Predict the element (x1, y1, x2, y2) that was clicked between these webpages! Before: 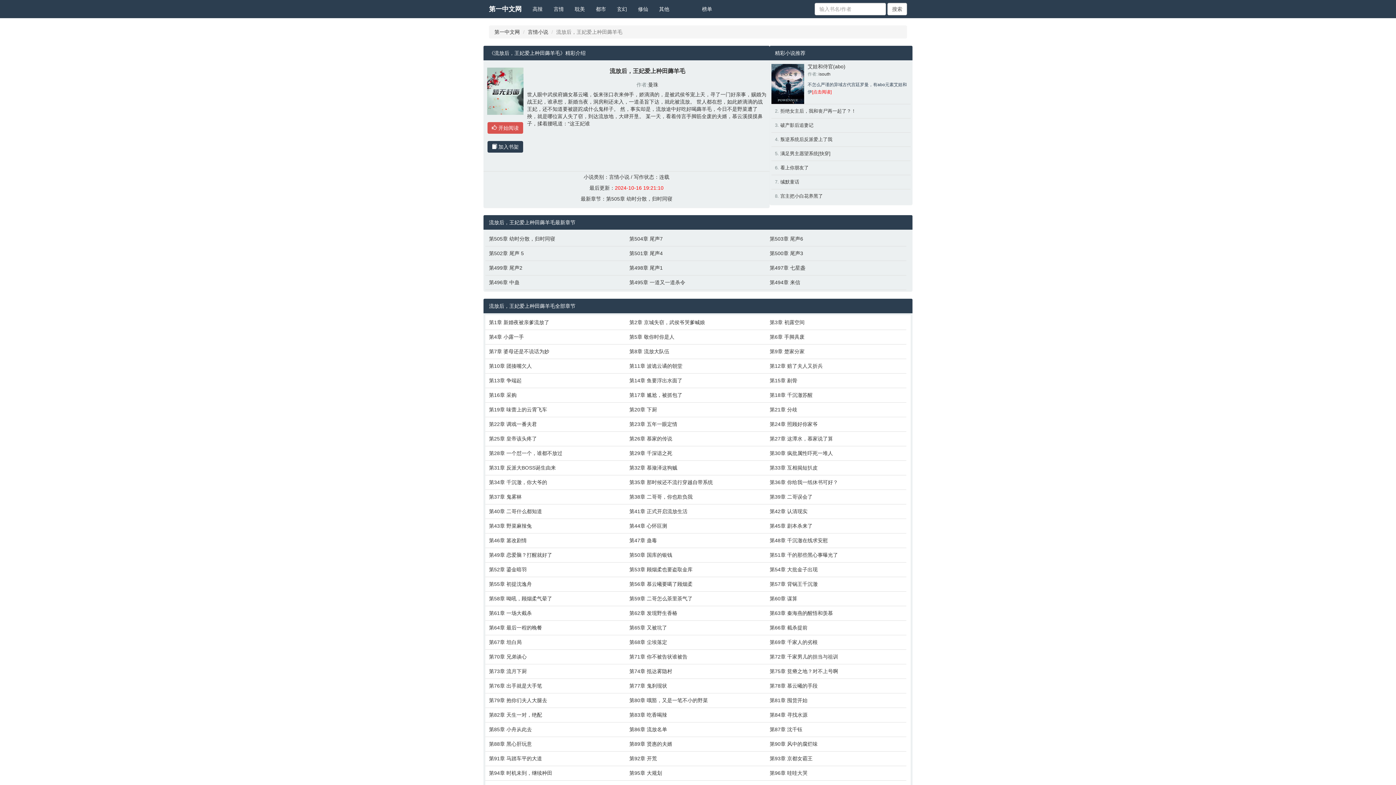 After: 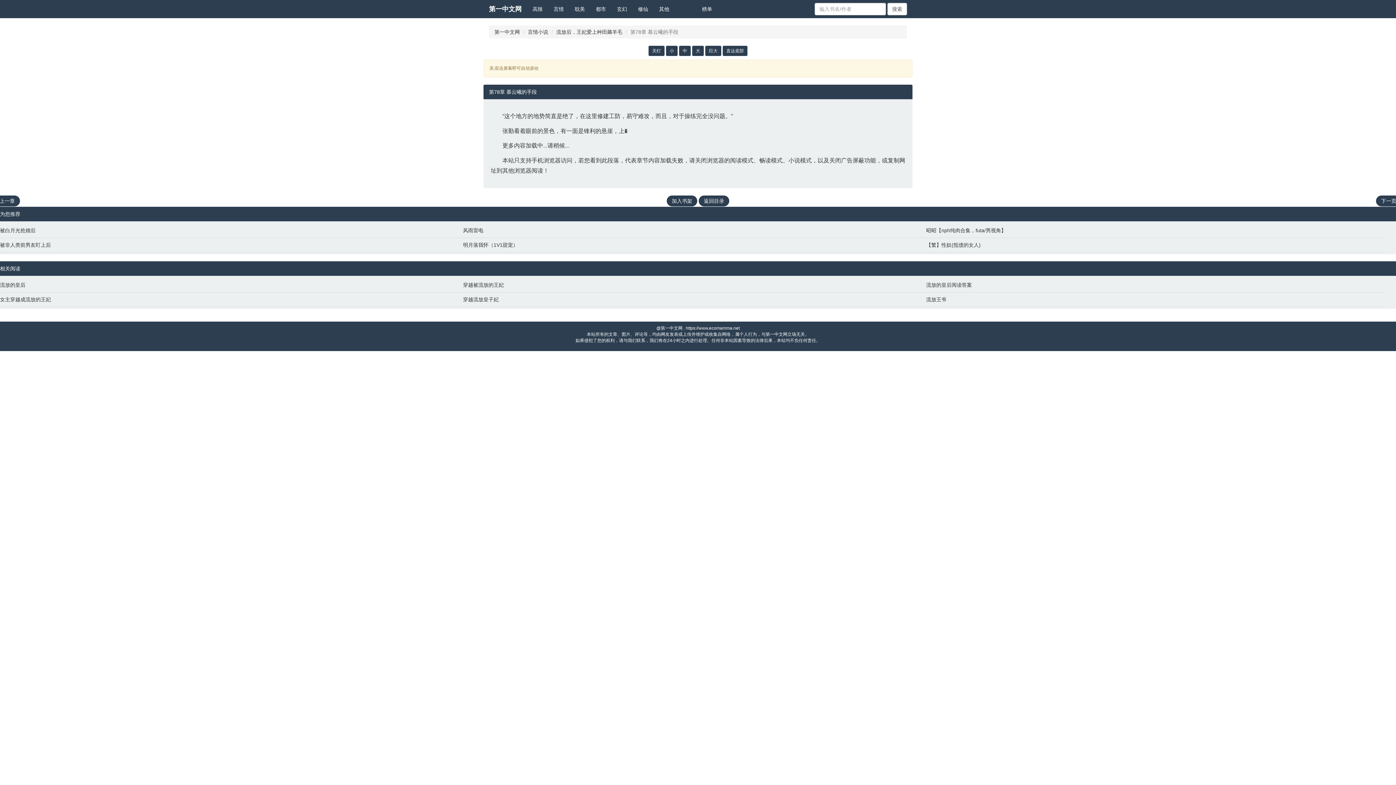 Action: bbox: (769, 682, 903, 689) label: 第78章 慕云曦的手段